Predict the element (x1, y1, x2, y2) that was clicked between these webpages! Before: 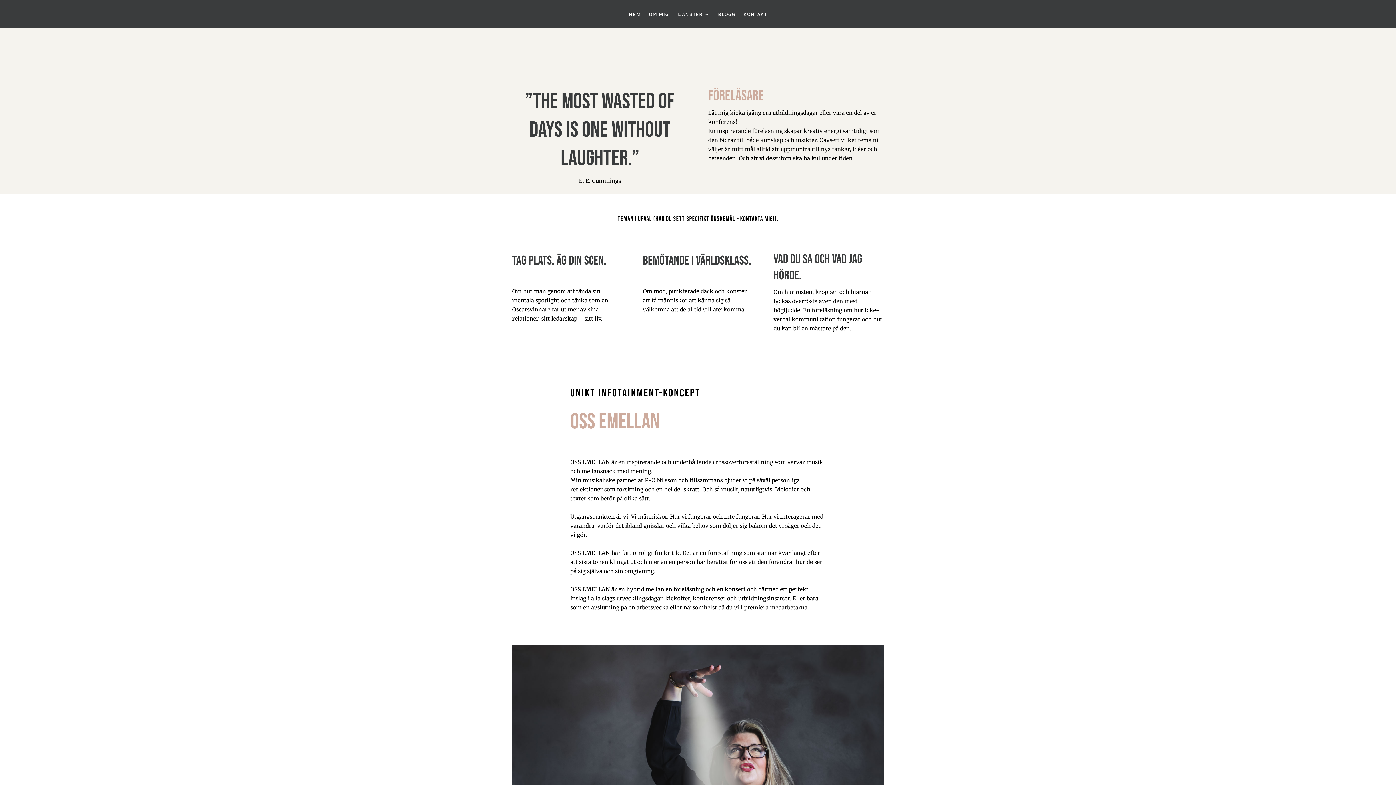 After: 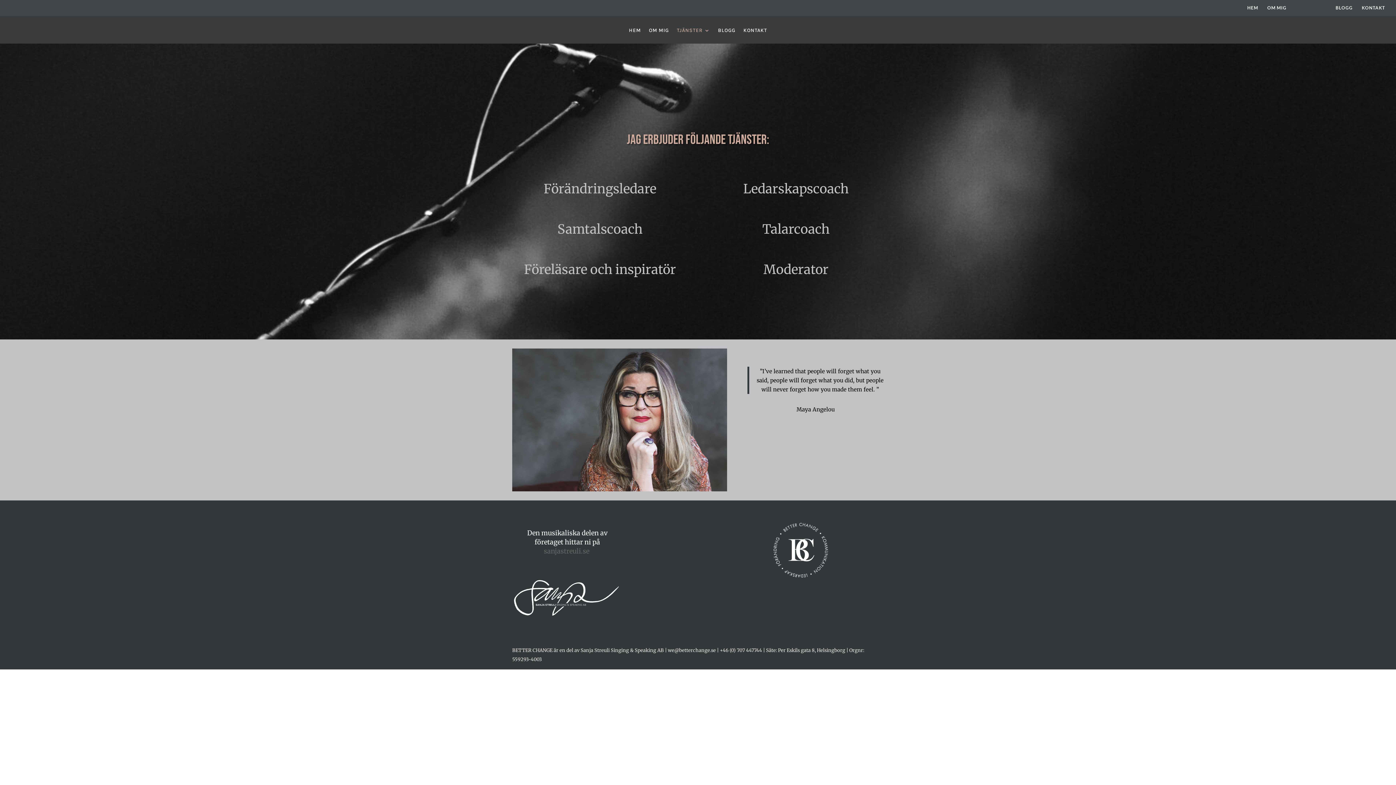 Action: bbox: (677, 12, 710, 27) label: TJÄNSTER